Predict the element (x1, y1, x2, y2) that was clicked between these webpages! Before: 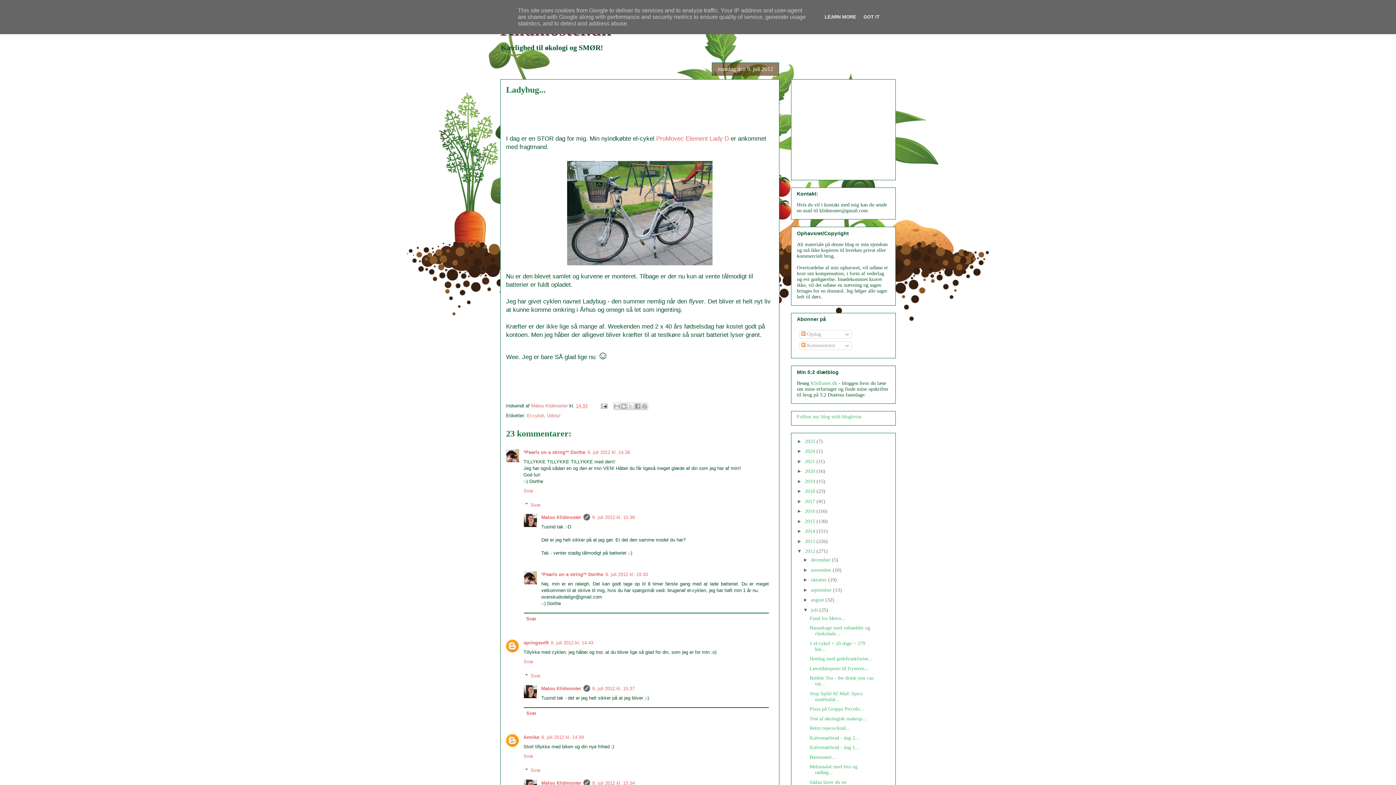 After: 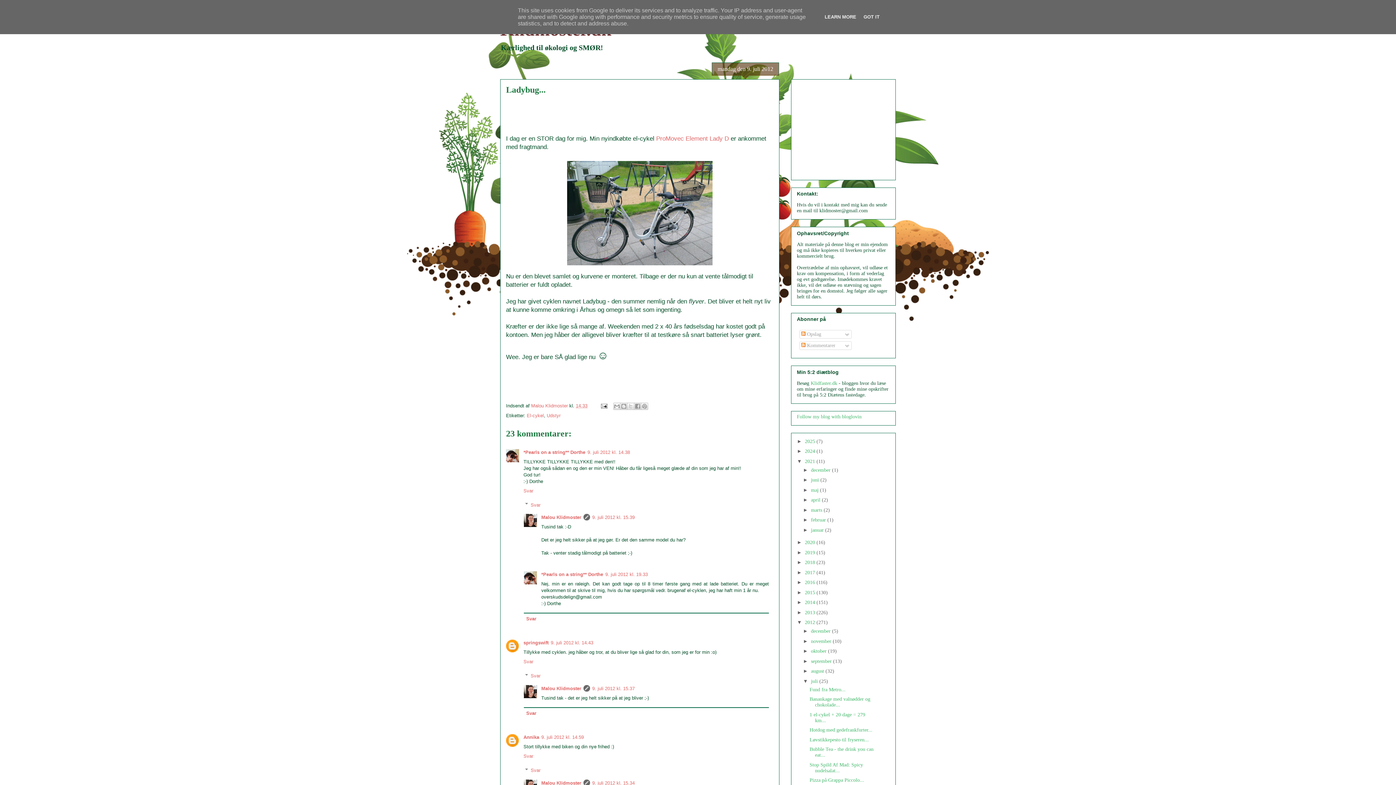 Action: bbox: (797, 458, 805, 464) label: ►  